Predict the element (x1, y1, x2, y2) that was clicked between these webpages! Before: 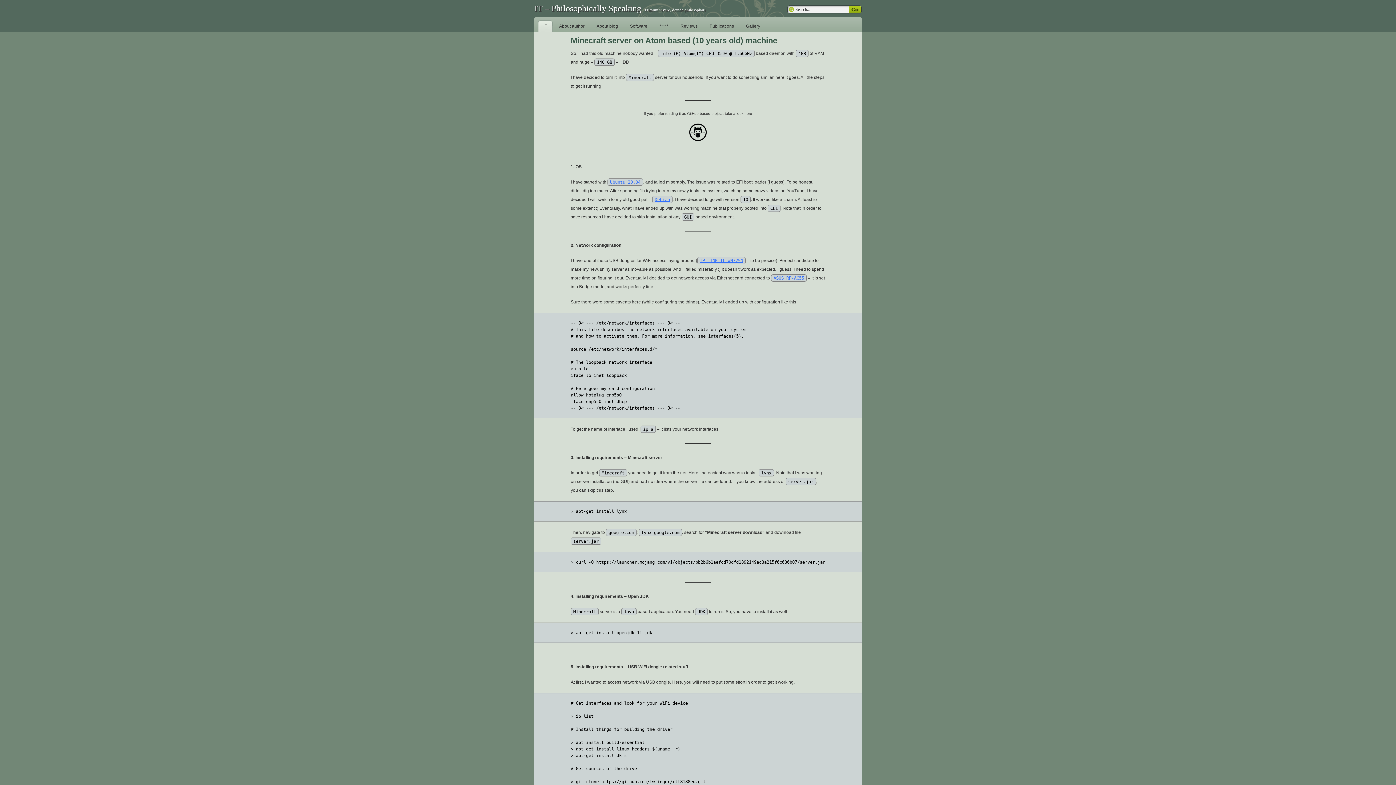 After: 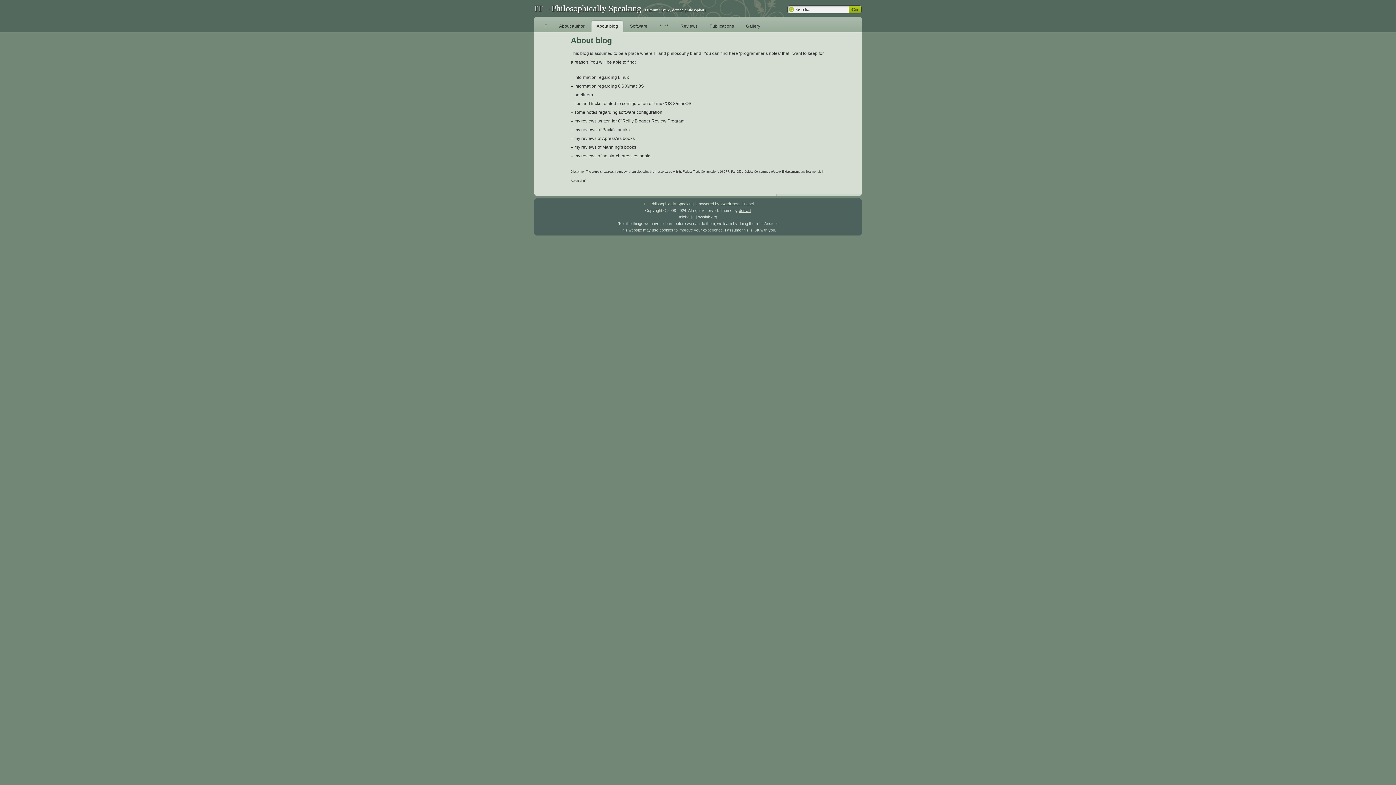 Action: label: About blog bbox: (593, 20, 623, 32)